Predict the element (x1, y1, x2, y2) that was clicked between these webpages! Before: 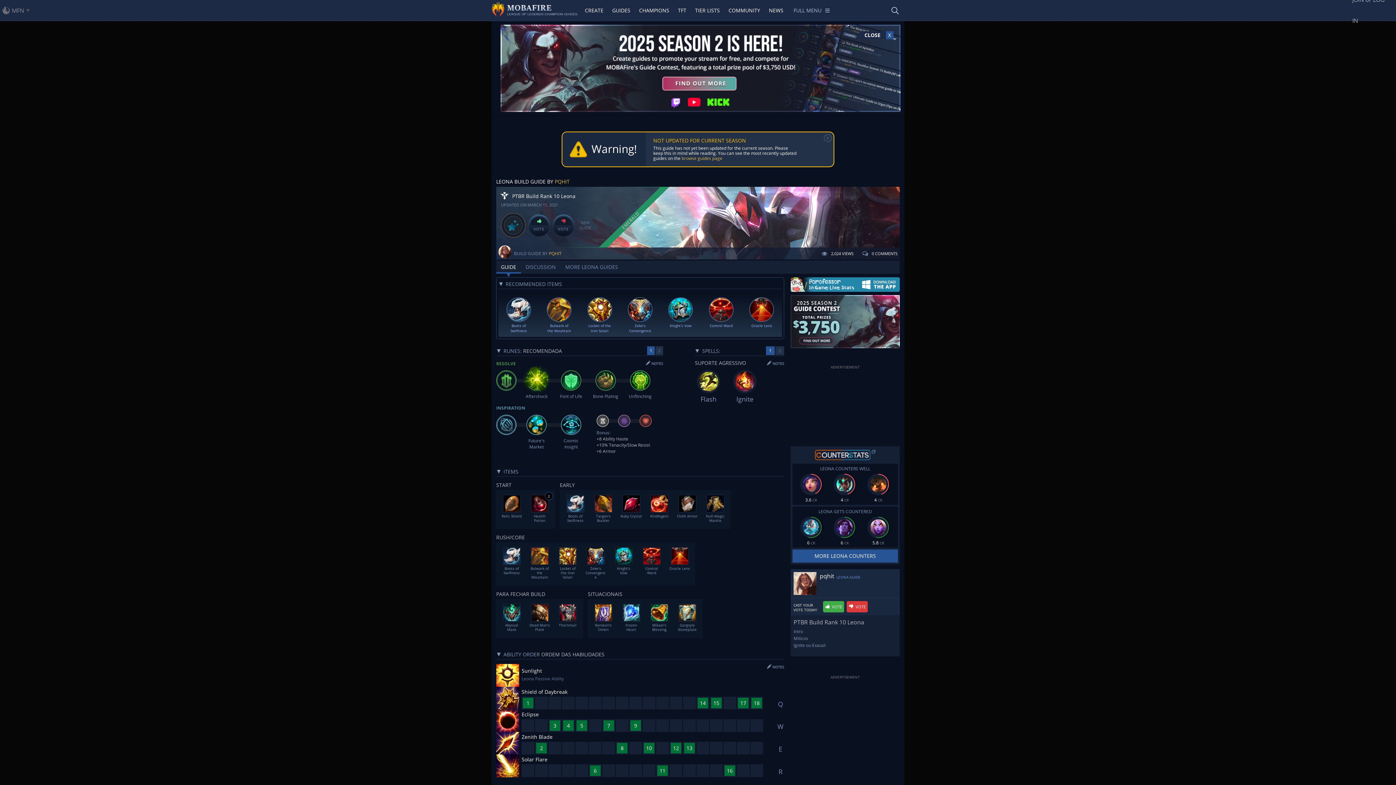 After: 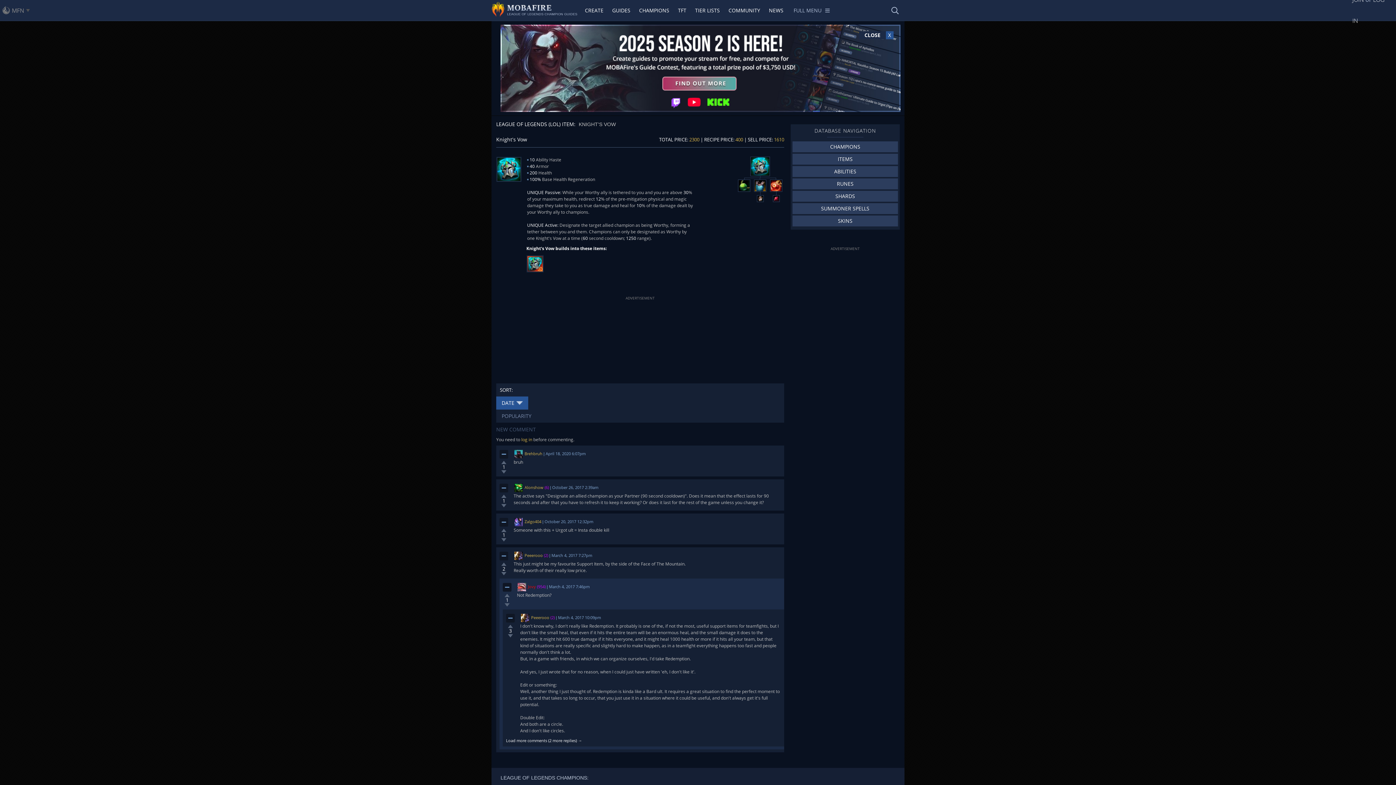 Action: label: Knight's Vow bbox: (613, 547, 634, 575)